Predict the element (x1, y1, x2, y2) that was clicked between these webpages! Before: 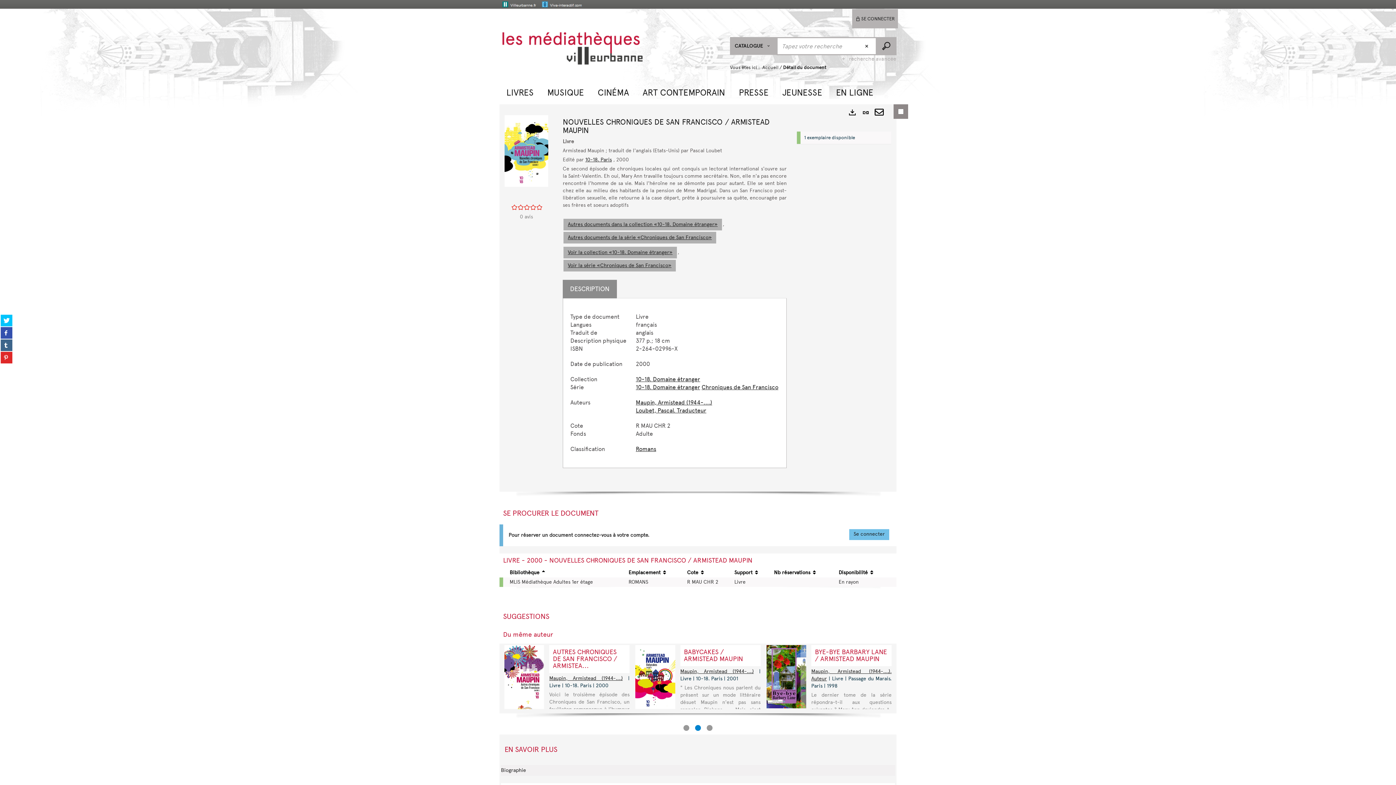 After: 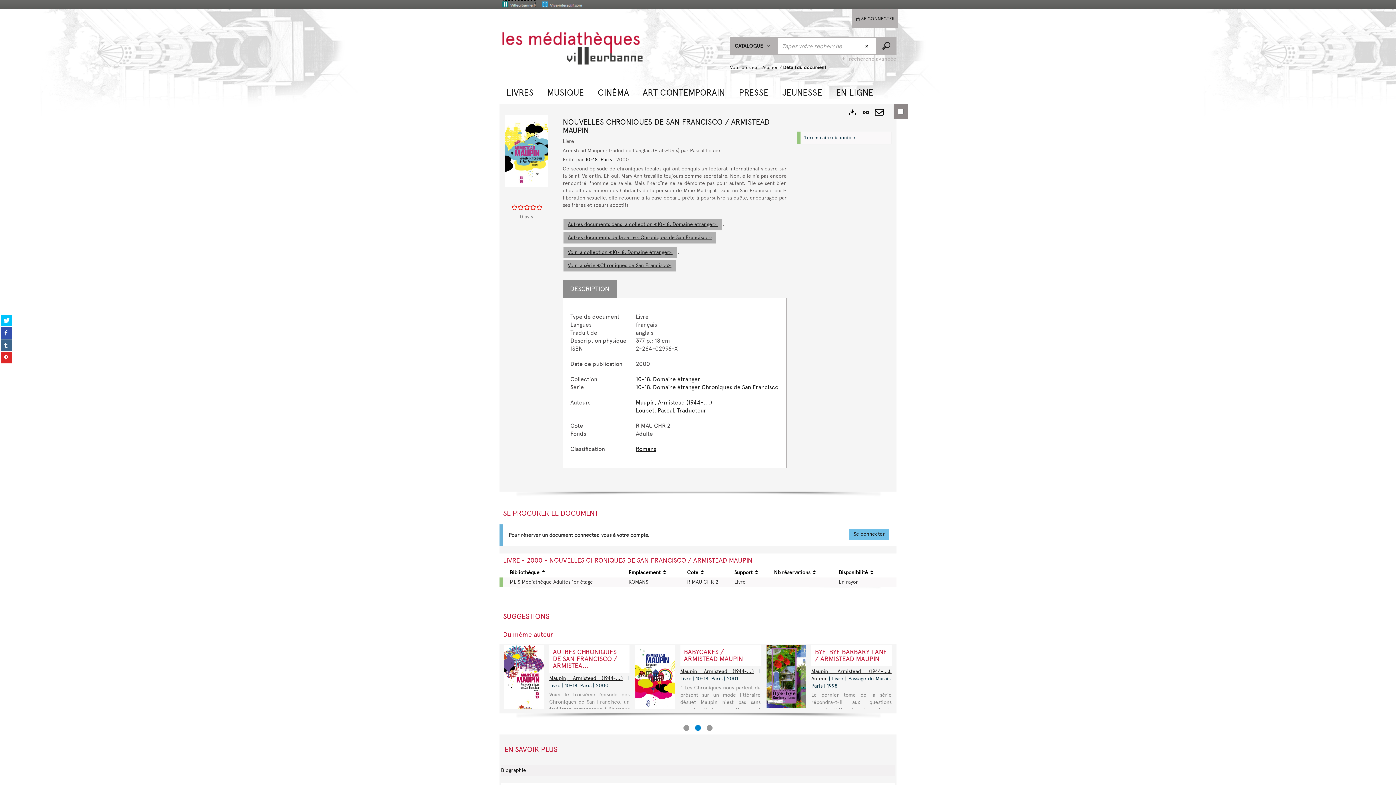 Action: bbox: (501, 0, 536, 8)